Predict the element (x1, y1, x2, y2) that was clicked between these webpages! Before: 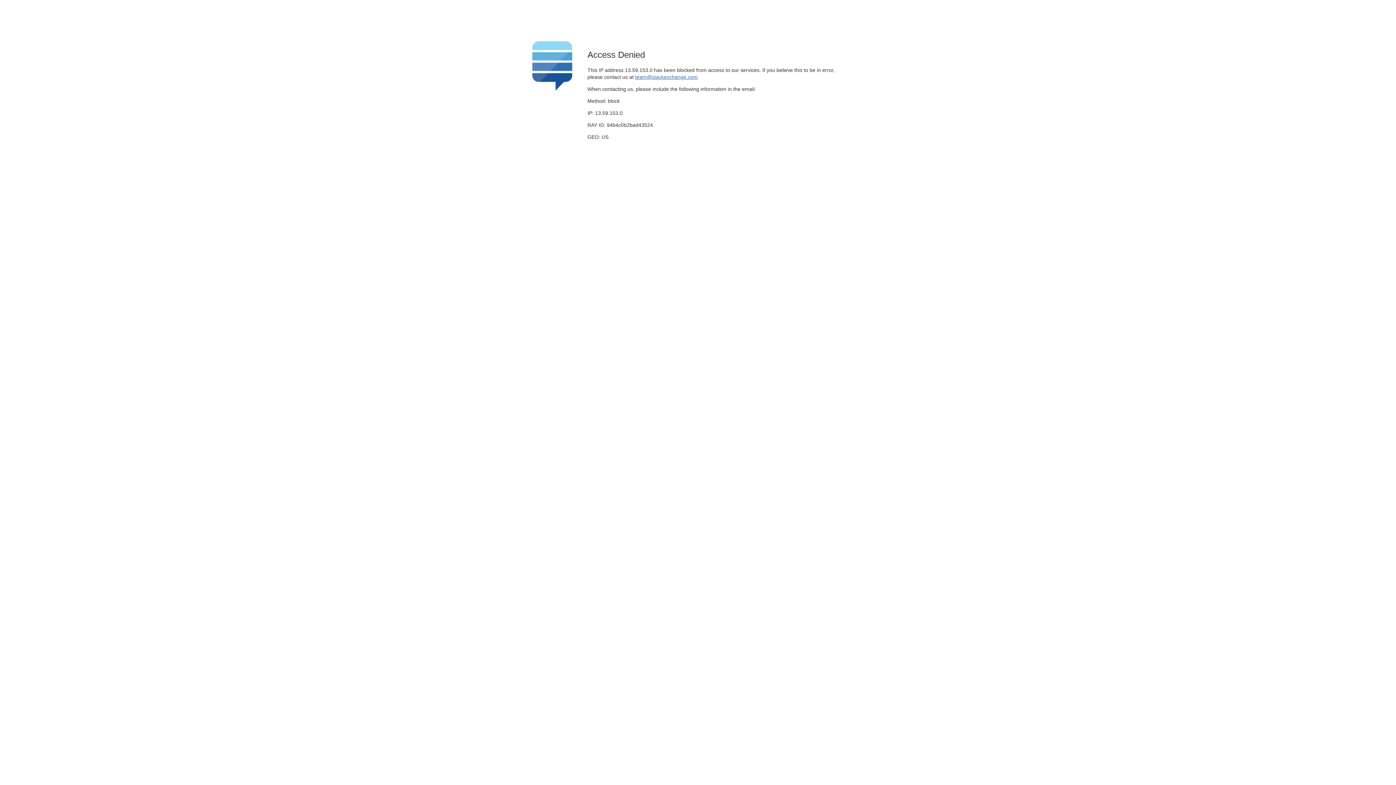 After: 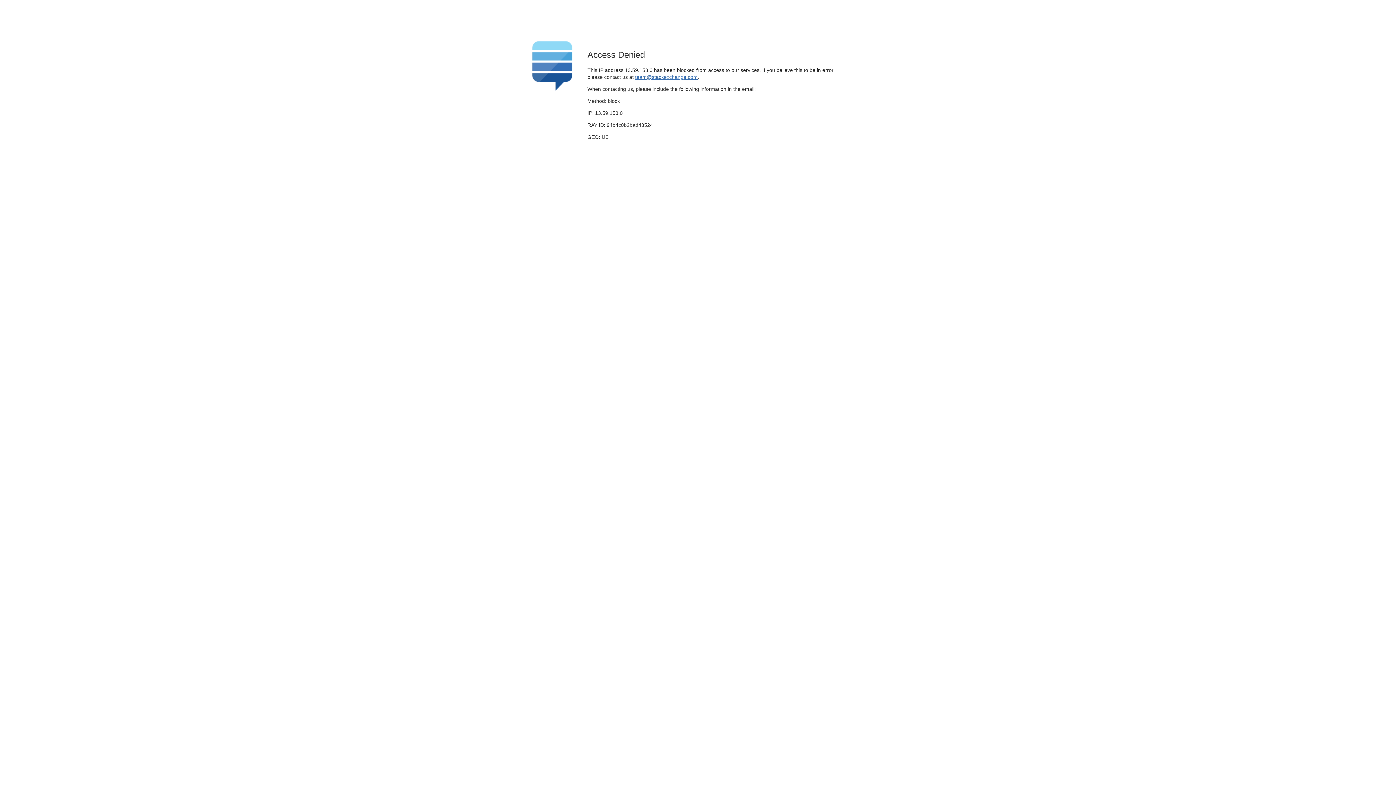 Action: label: team@stackexchange.com bbox: (635, 74, 697, 79)